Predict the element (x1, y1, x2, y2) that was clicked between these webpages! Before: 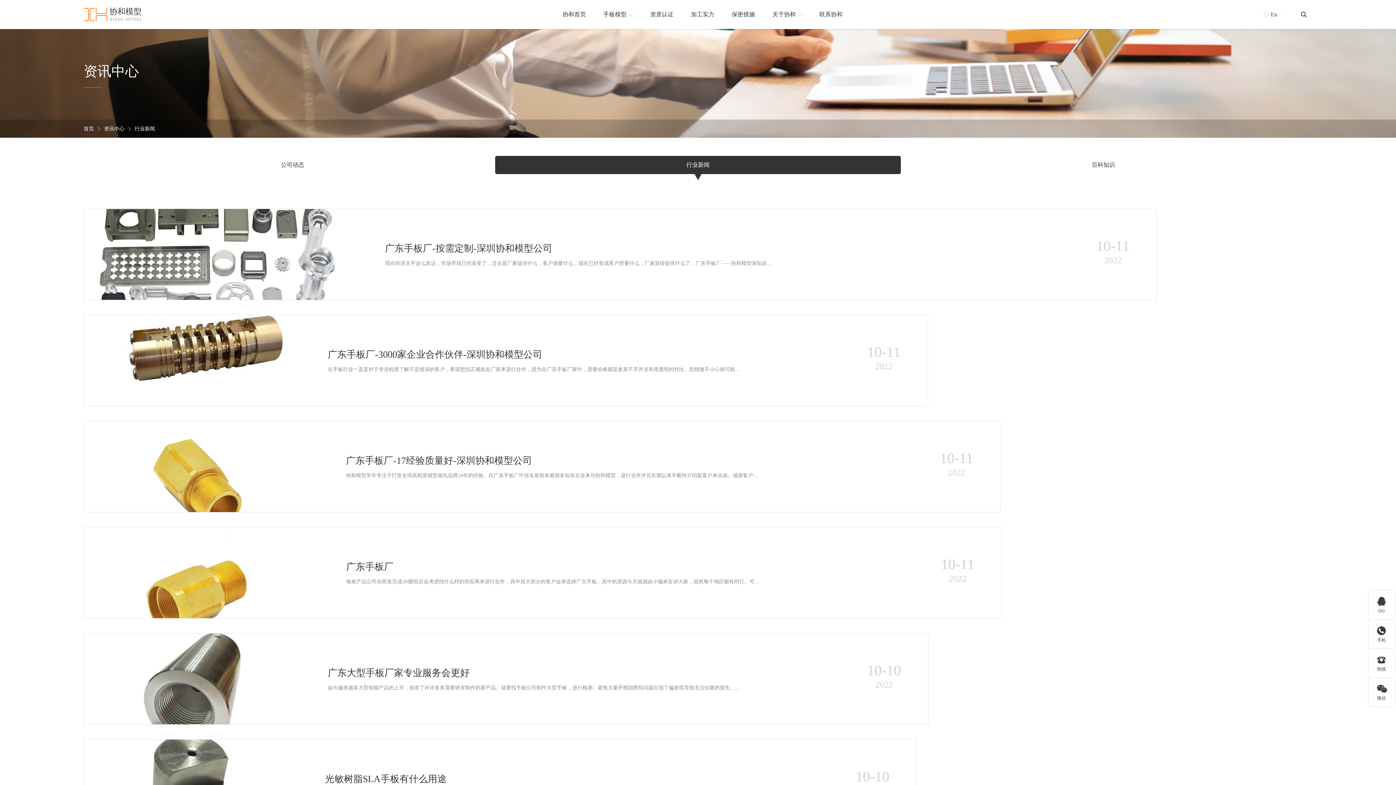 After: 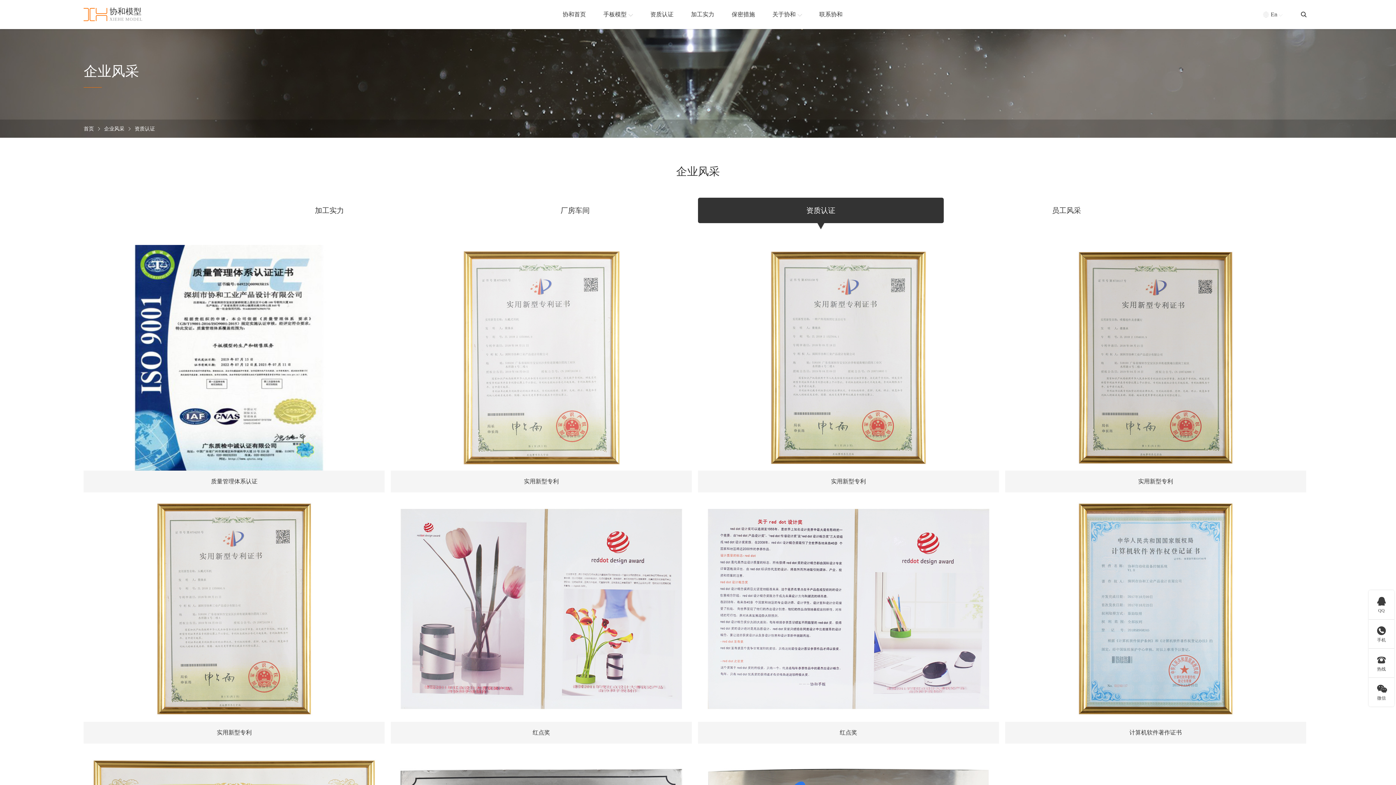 Action: label: 资质认证 bbox: (641, 0, 682, 29)